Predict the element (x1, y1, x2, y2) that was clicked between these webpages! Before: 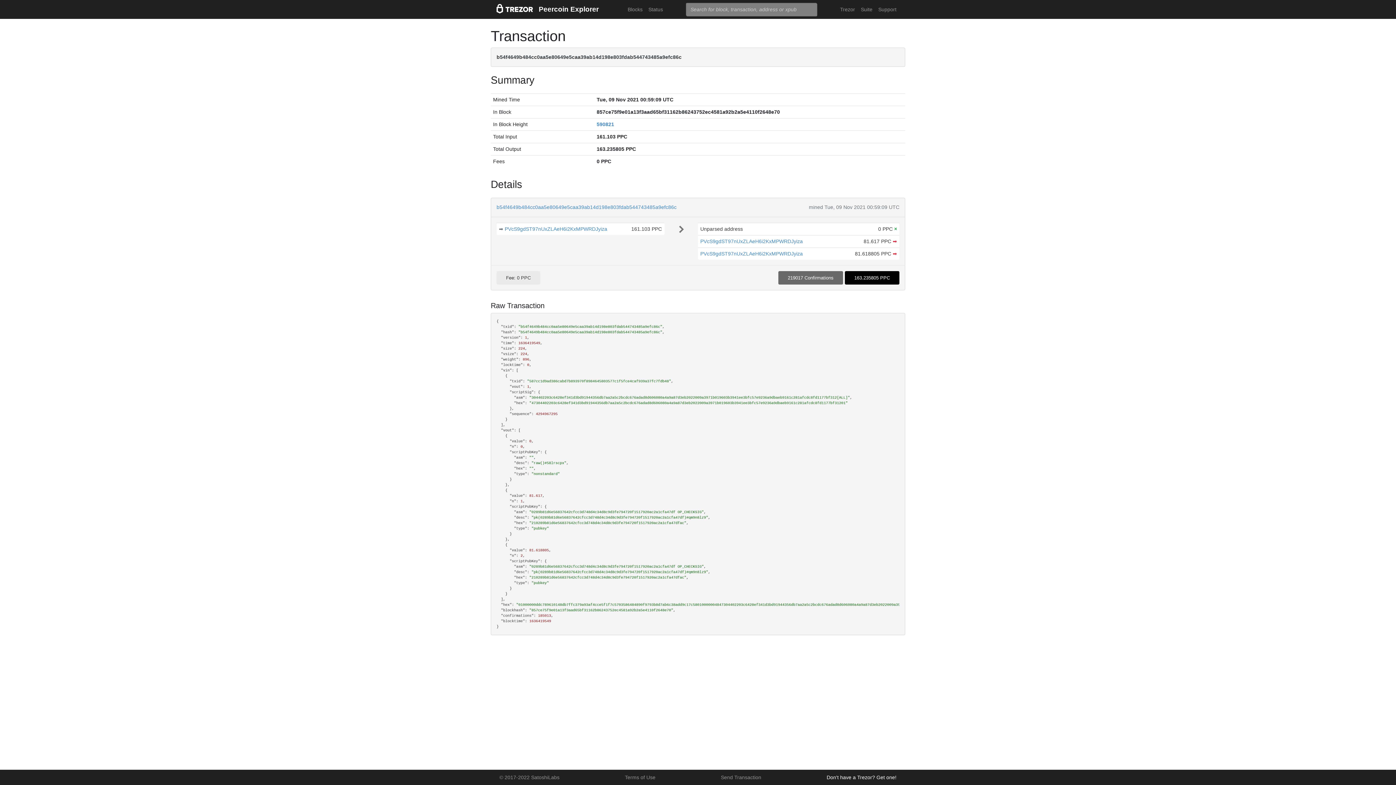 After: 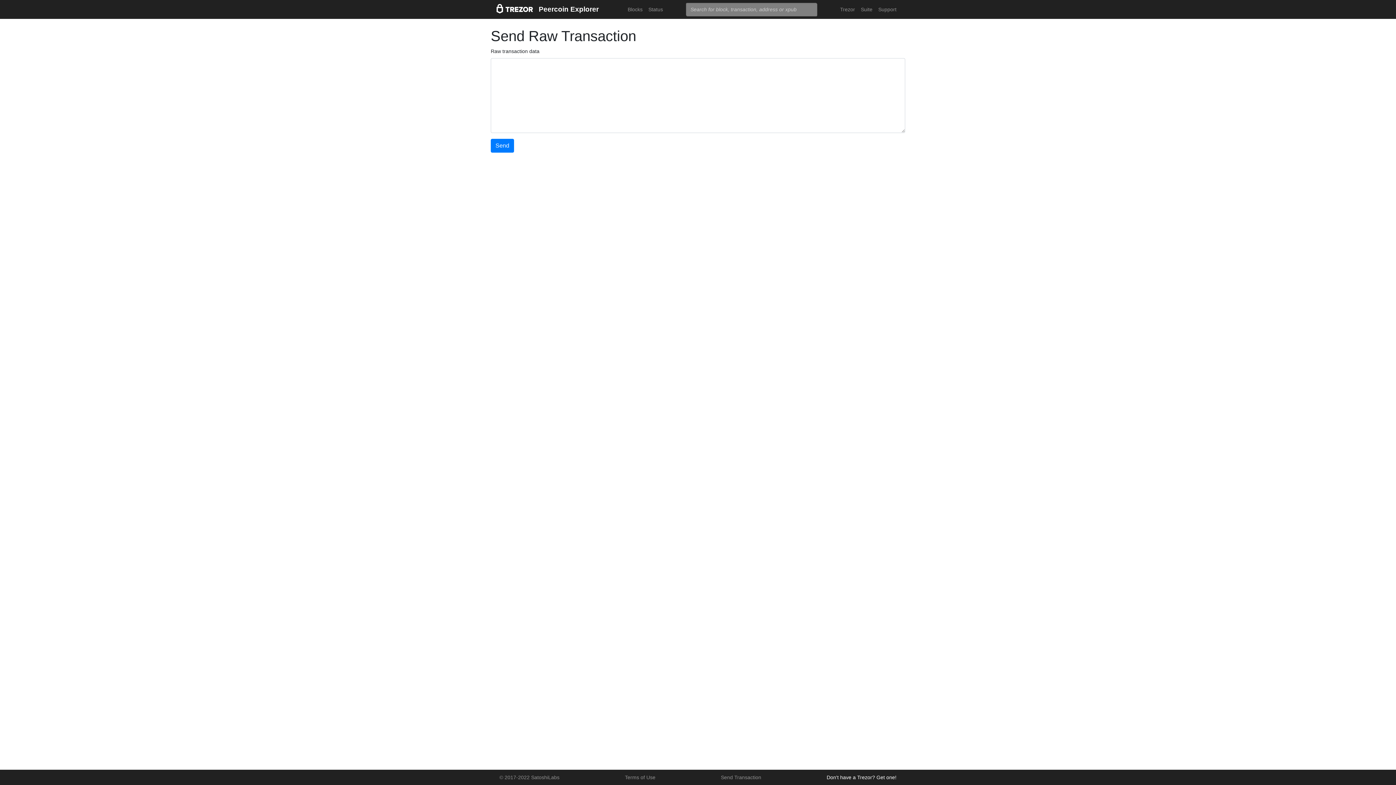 Action: label: Send Transaction bbox: (718, 771, 764, 784)